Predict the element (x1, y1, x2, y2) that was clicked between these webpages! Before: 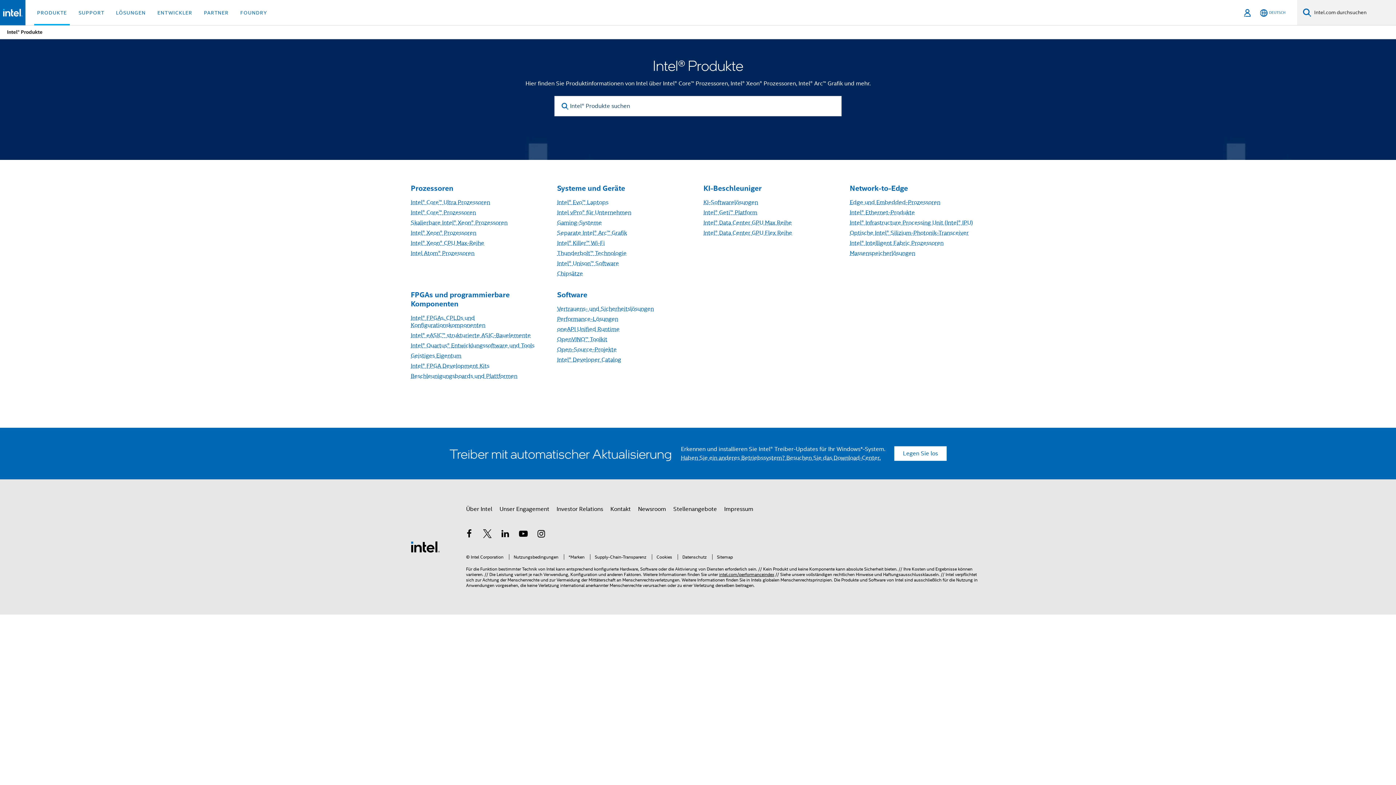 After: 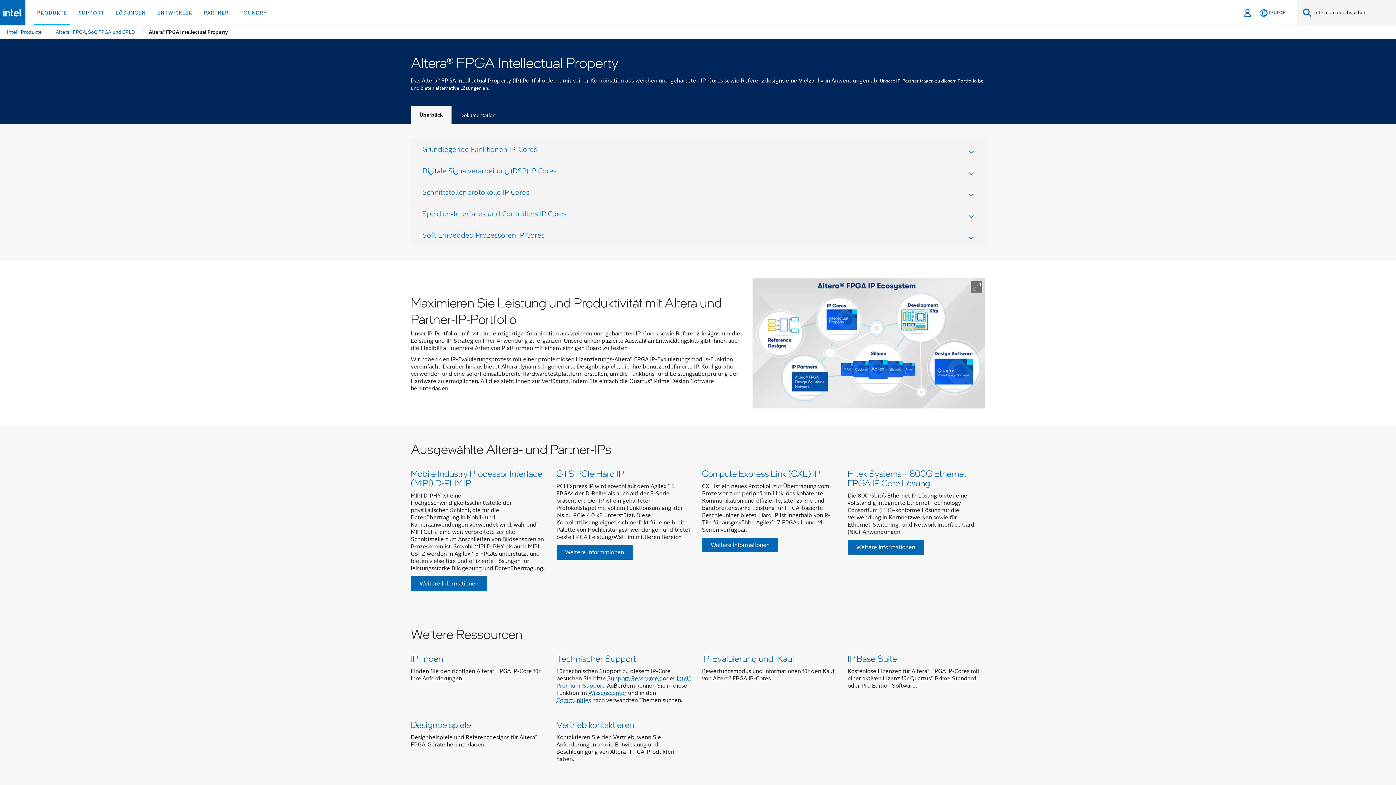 Action: label: Geistiges Eigentum bbox: (410, 352, 461, 359)